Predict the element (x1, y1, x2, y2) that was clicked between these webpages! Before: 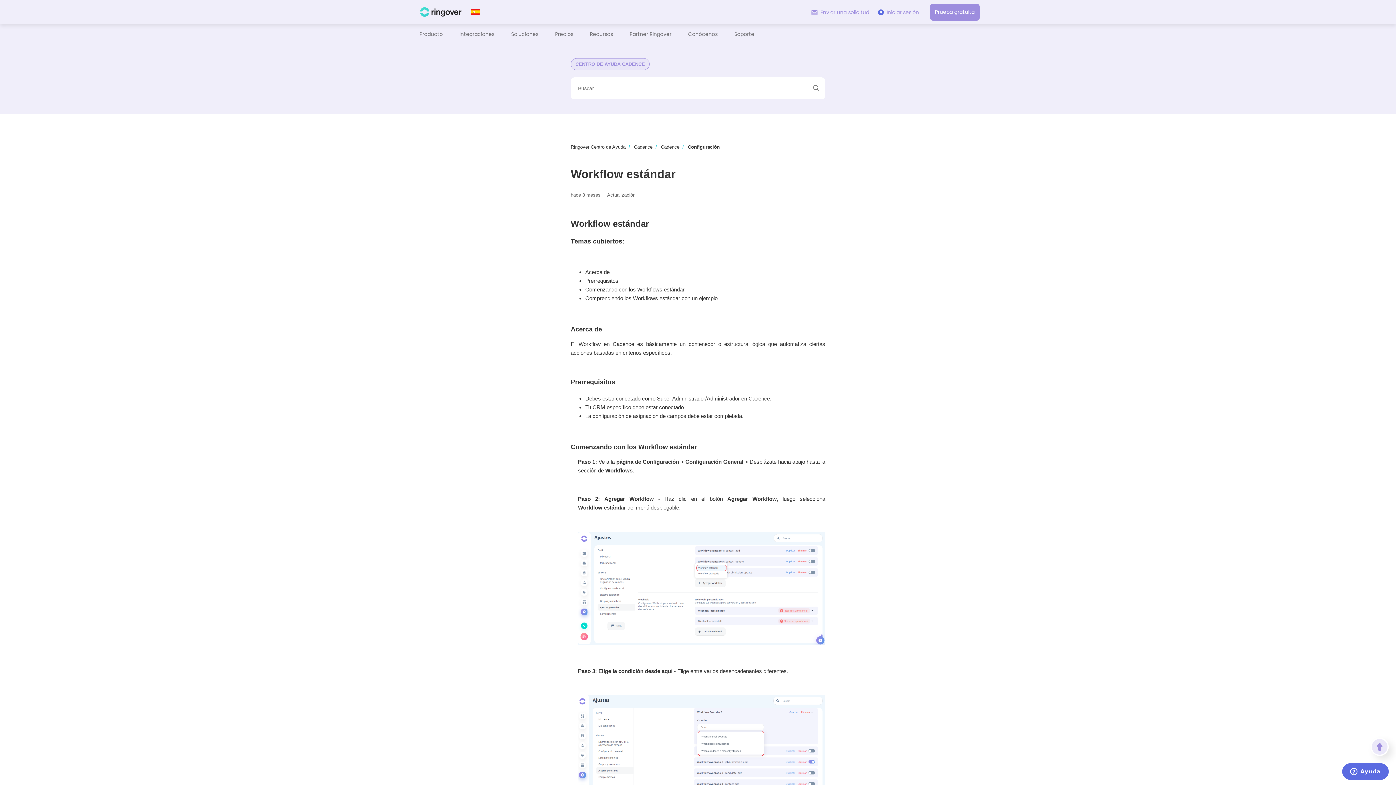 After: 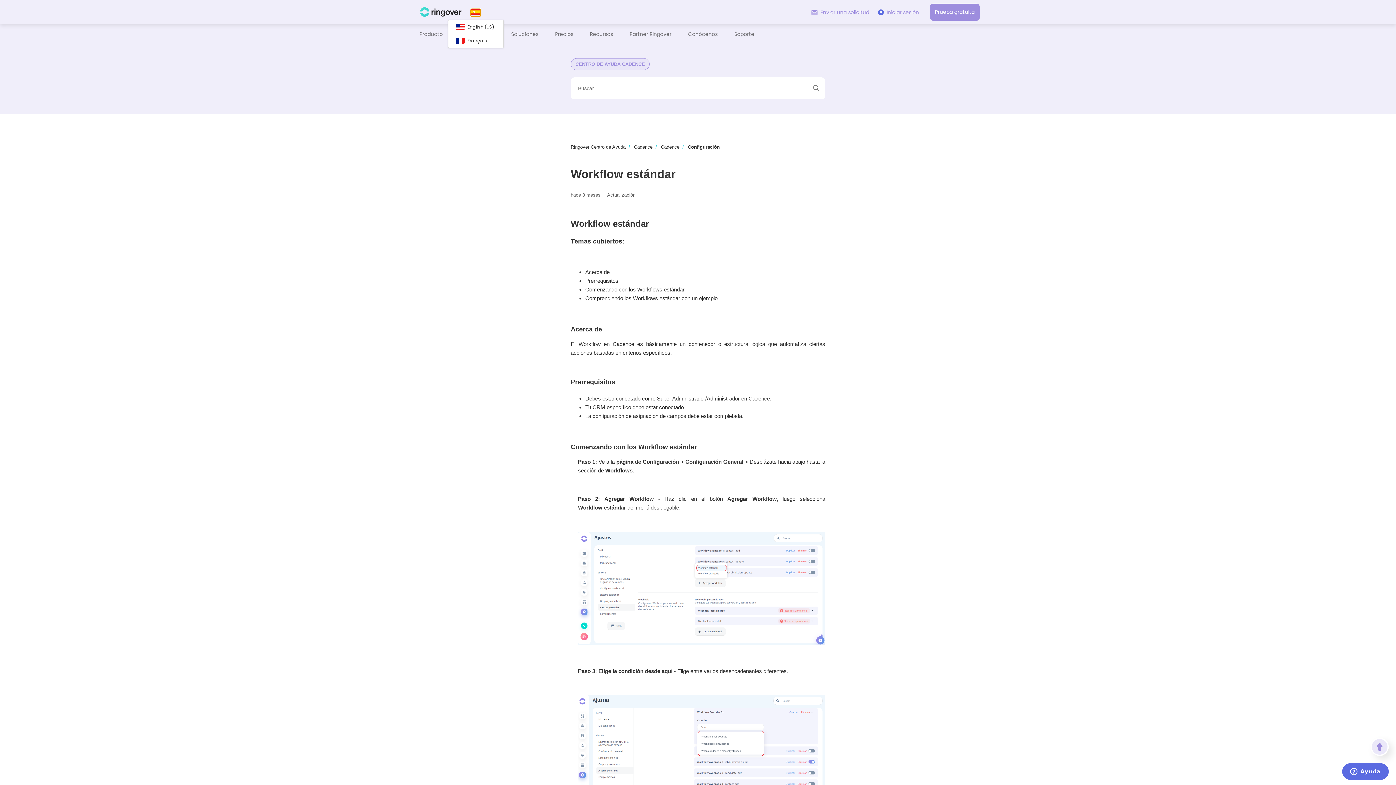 Action: bbox: (470, 8, 480, 15)